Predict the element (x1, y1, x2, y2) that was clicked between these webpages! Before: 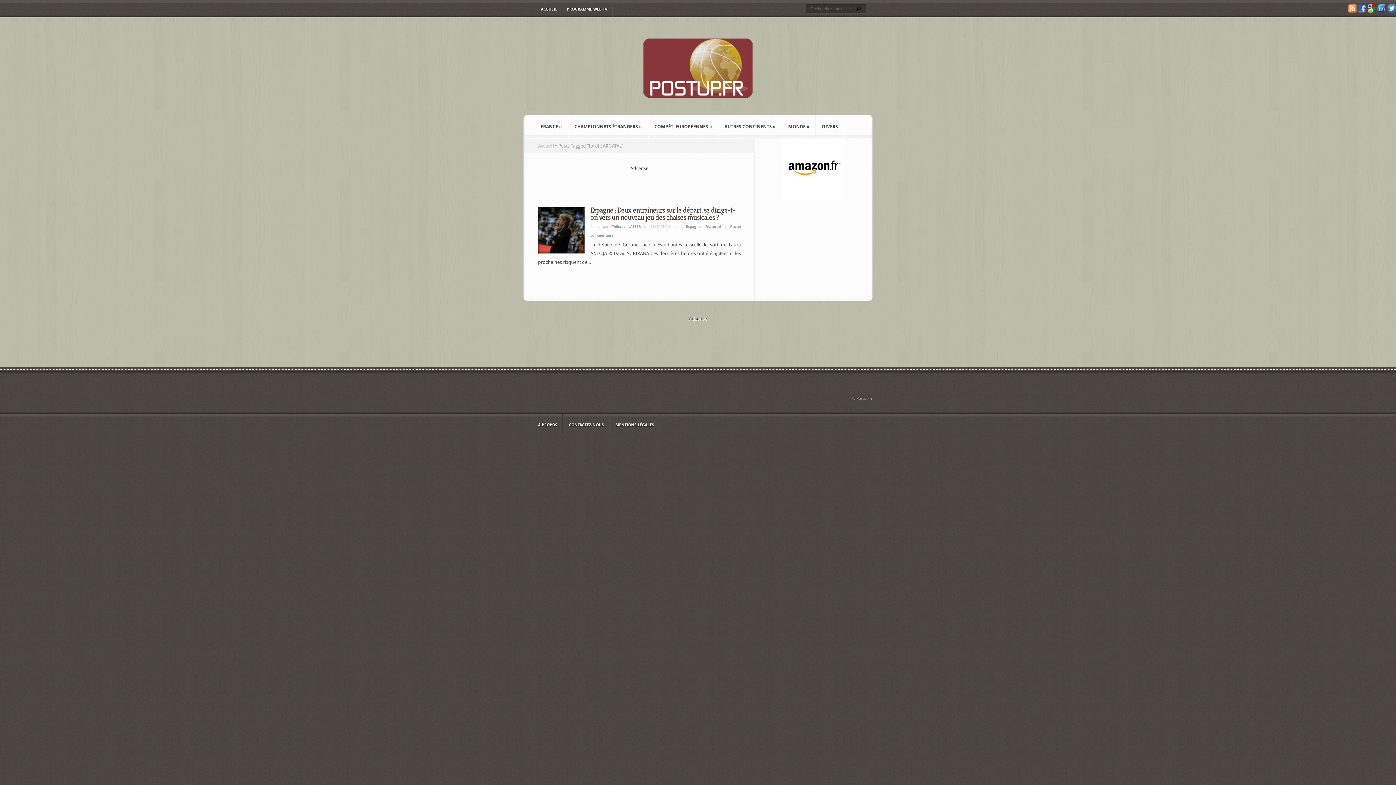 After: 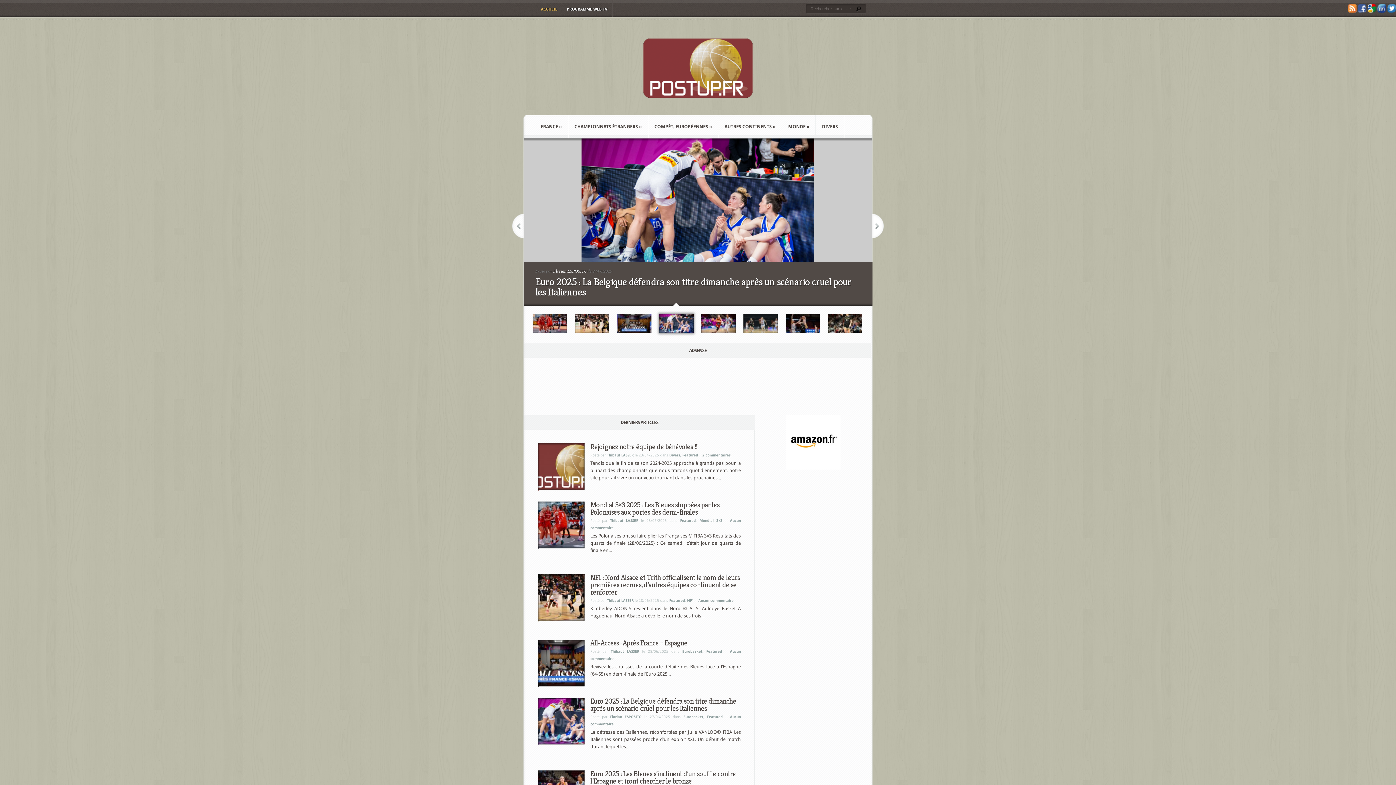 Action: bbox: (643, 93, 752, 98)